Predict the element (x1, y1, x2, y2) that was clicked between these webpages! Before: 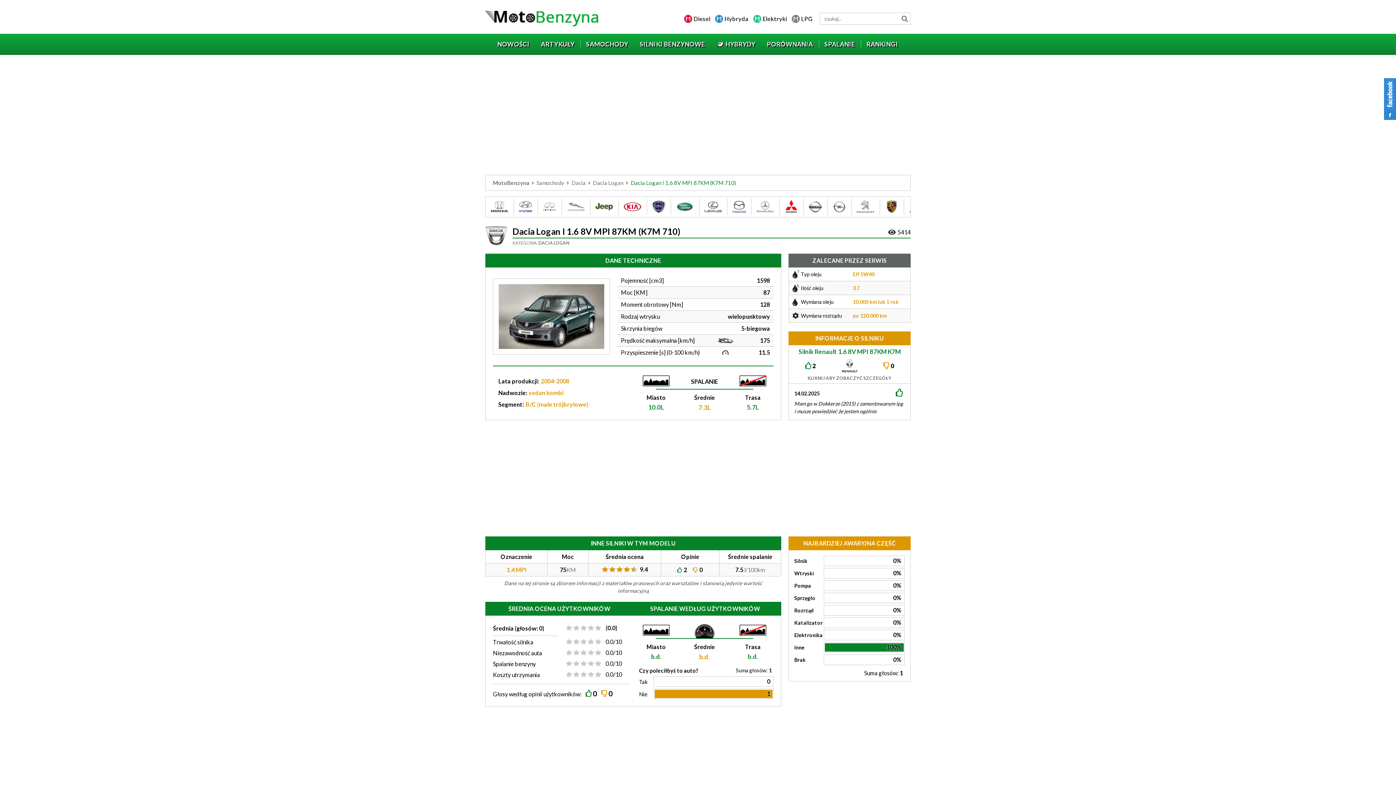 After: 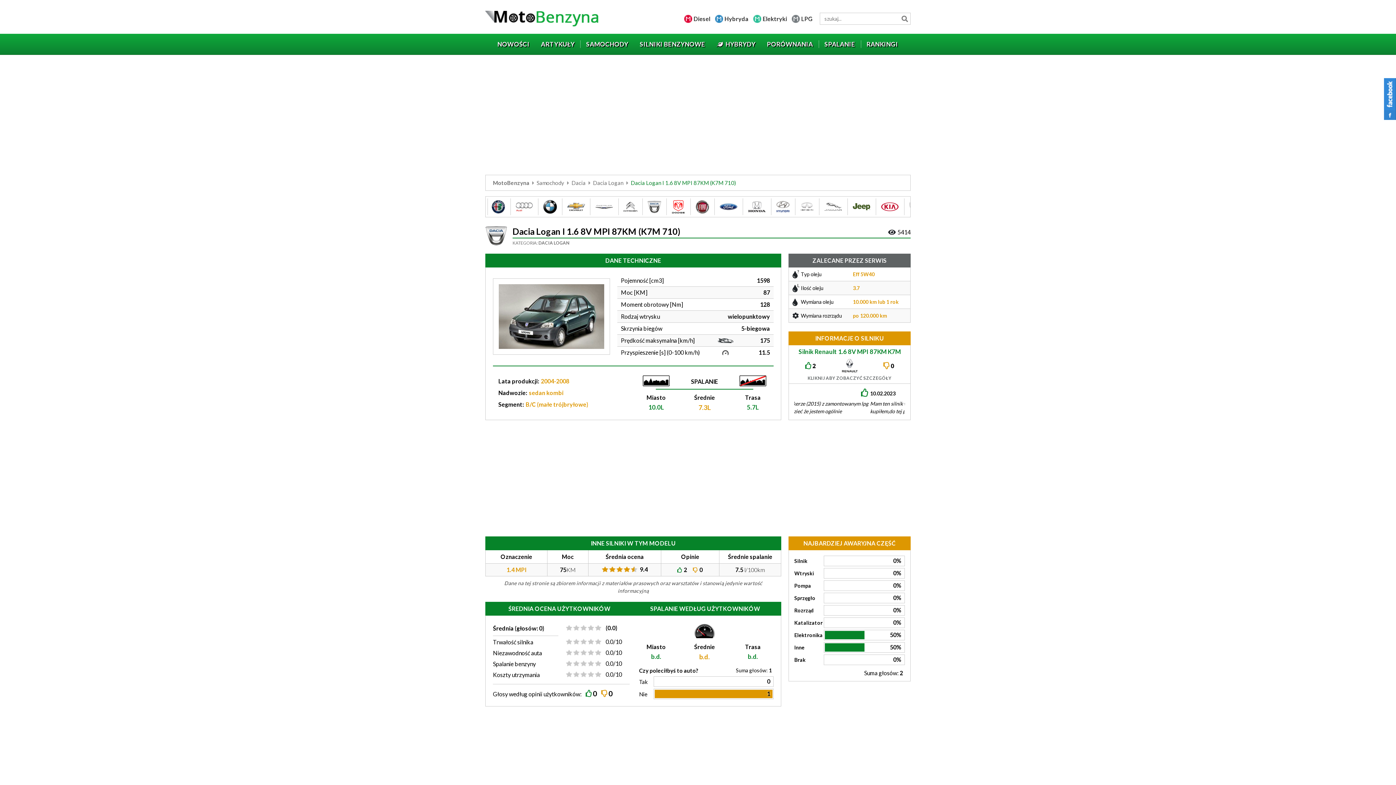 Action: label: ZAGŁOSUJ bbox: (825, 631, 904, 639)